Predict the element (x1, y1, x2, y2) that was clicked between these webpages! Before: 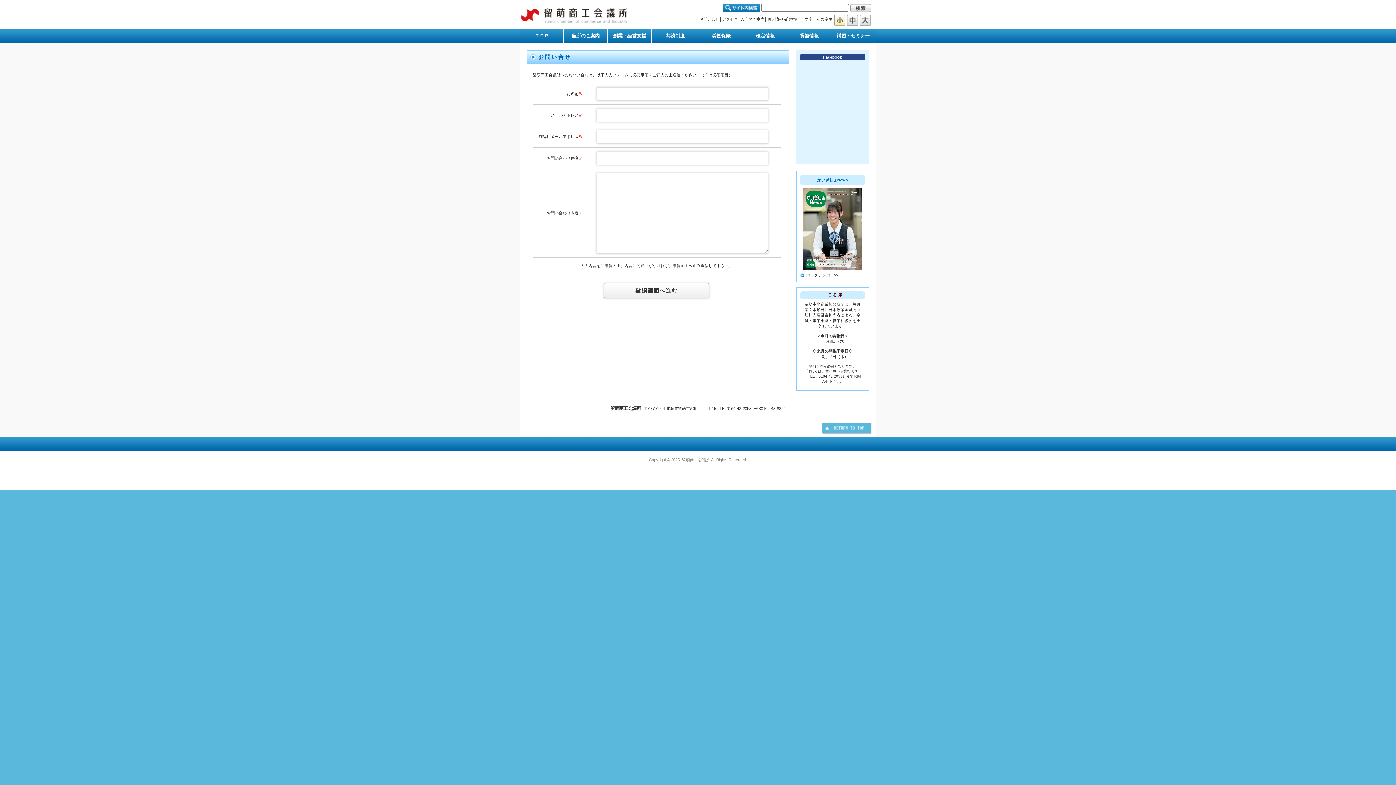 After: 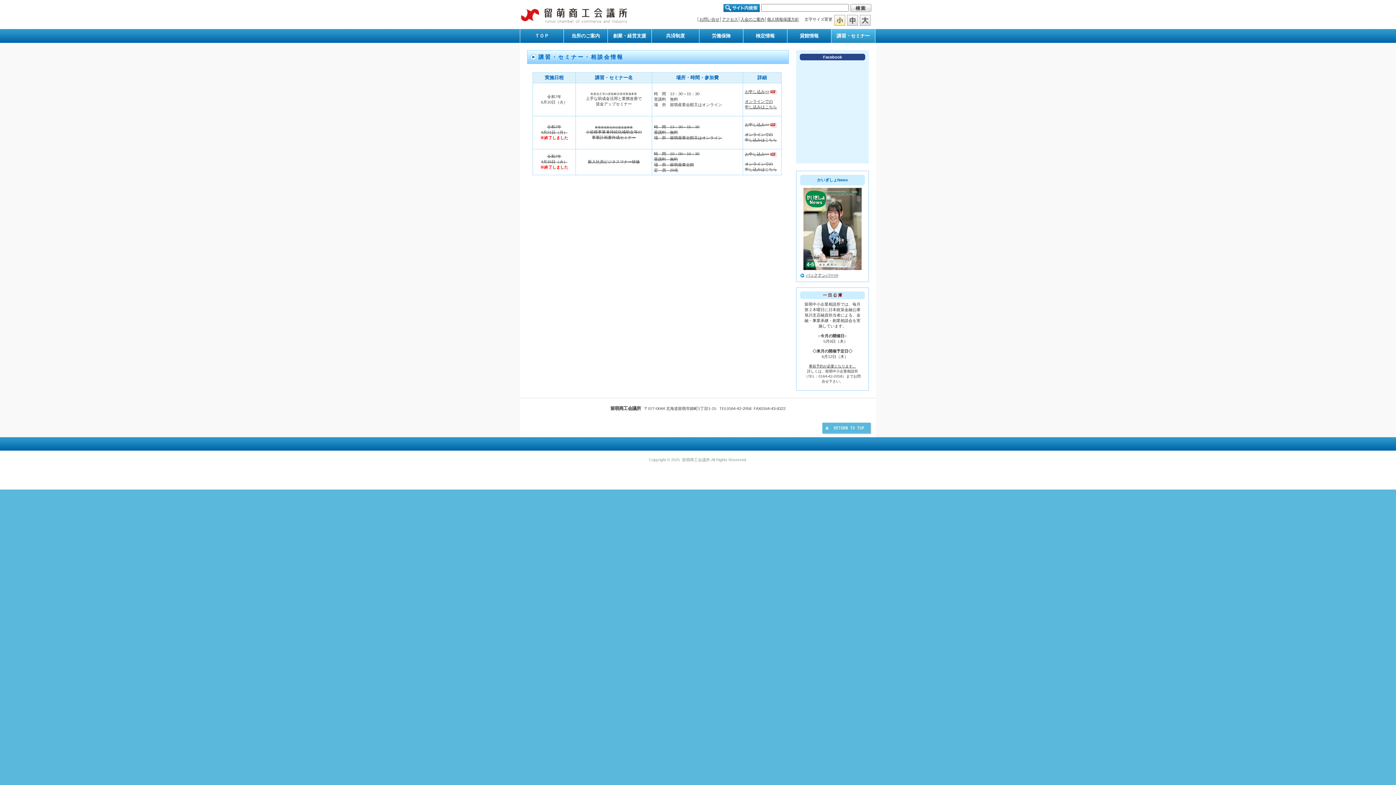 Action: bbox: (831, 29, 875, 42) label: 講習・セミナー